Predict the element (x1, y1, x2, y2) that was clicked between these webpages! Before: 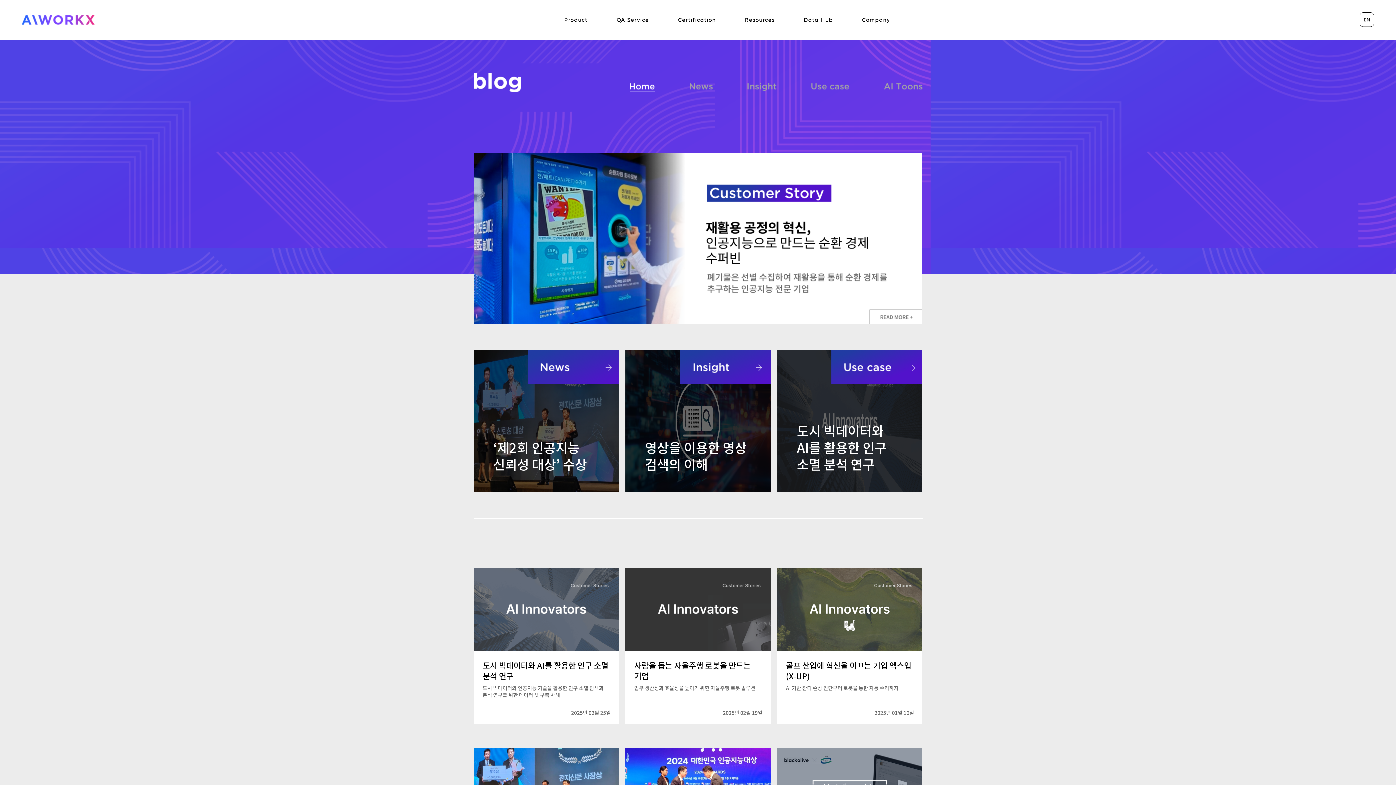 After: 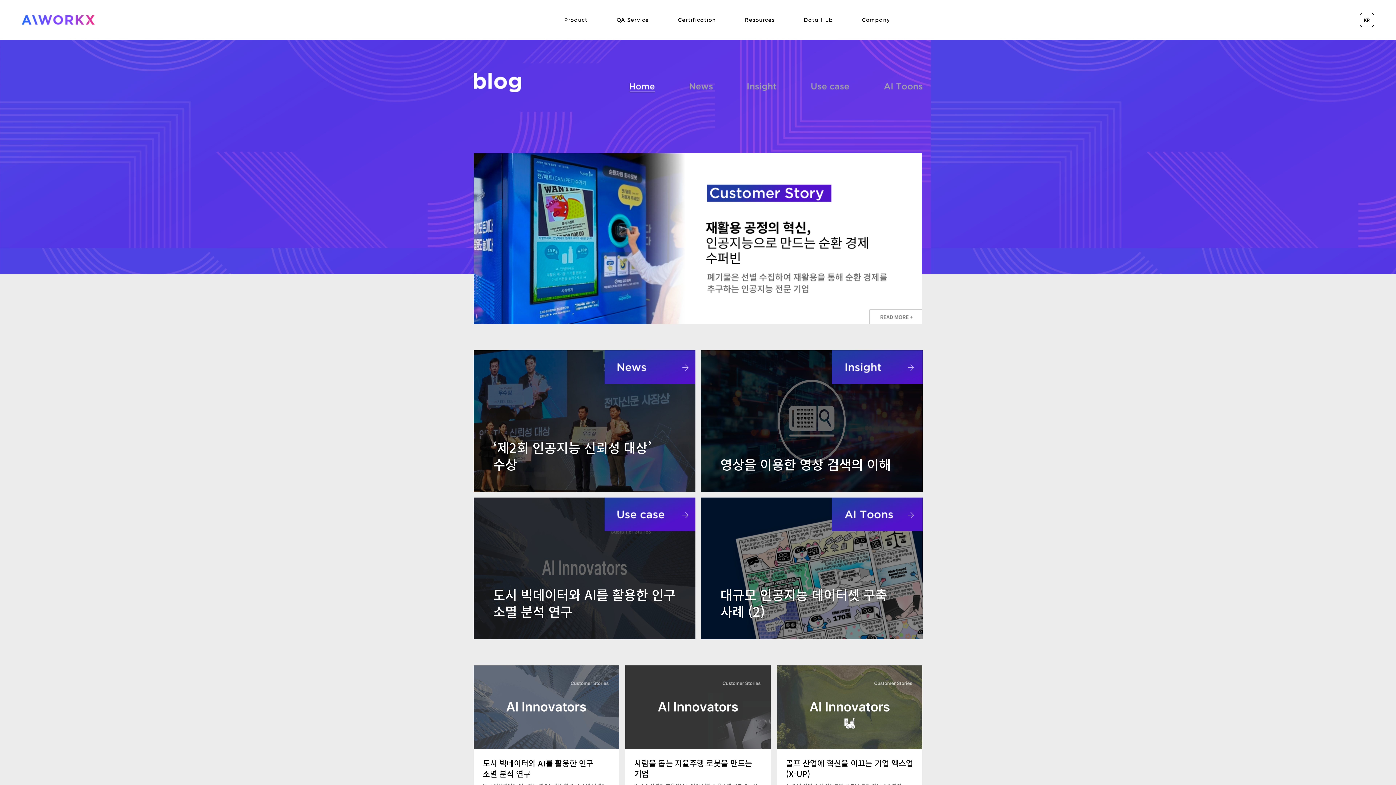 Action: bbox: (745, 12, 774, 27) label: Resources